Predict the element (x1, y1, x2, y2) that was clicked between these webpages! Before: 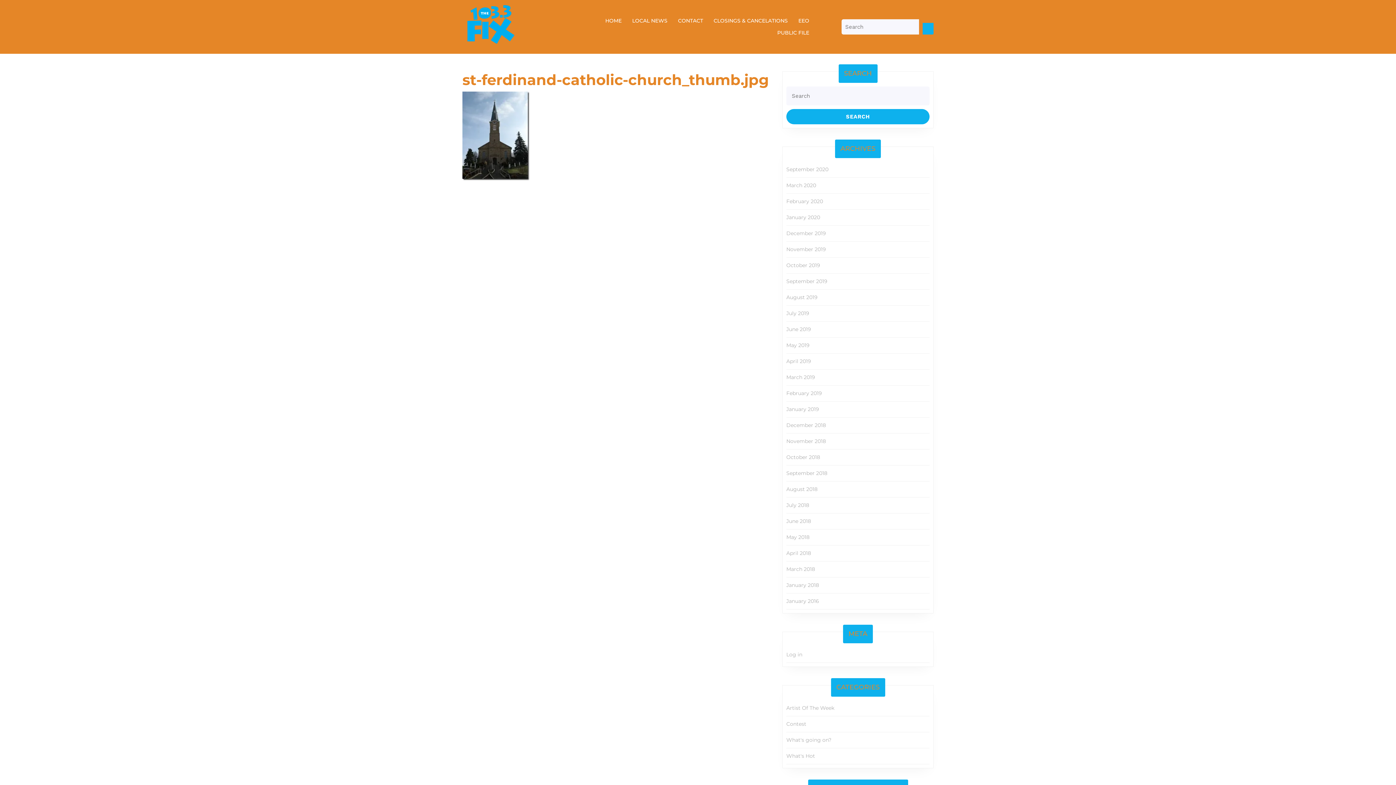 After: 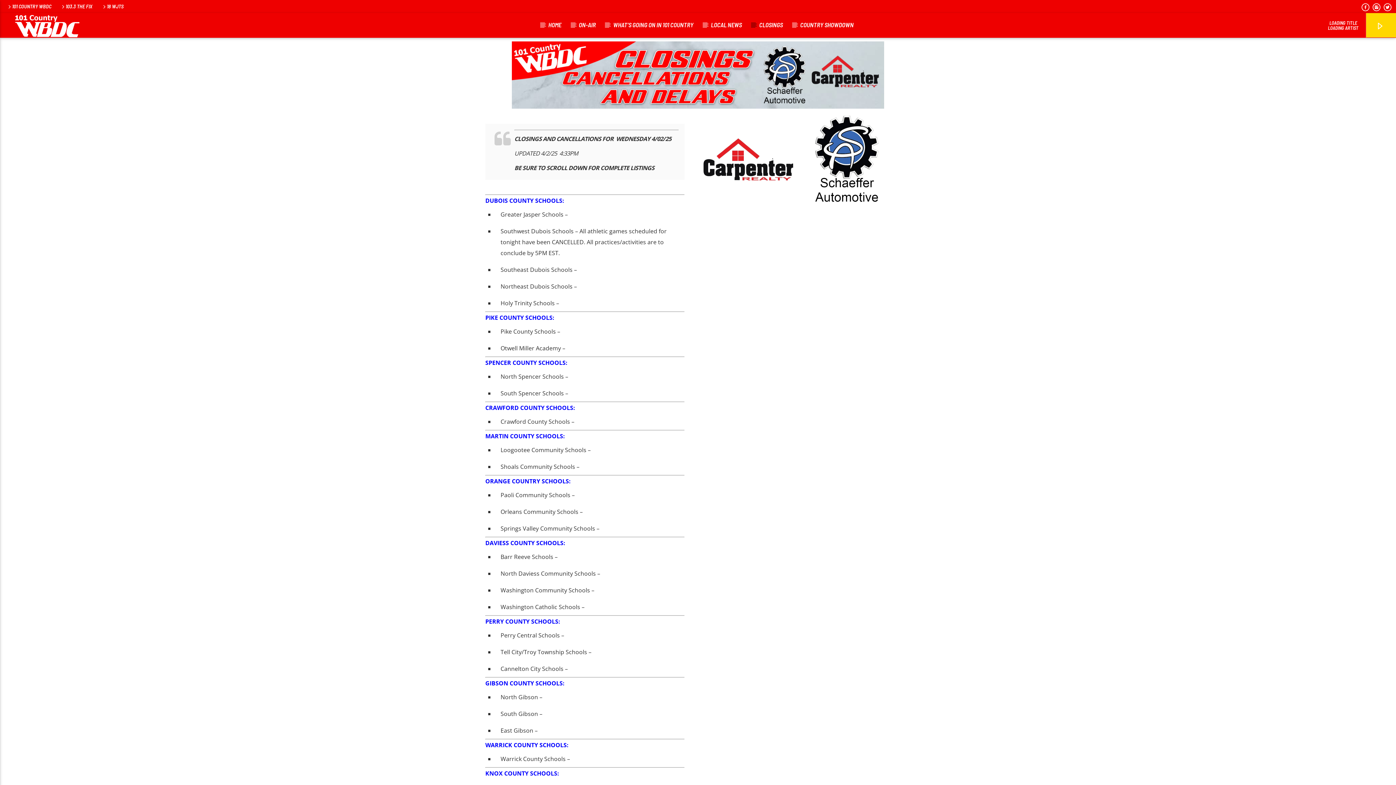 Action: bbox: (709, 14, 792, 26) label: CLOSINGS & CANCELATIONS